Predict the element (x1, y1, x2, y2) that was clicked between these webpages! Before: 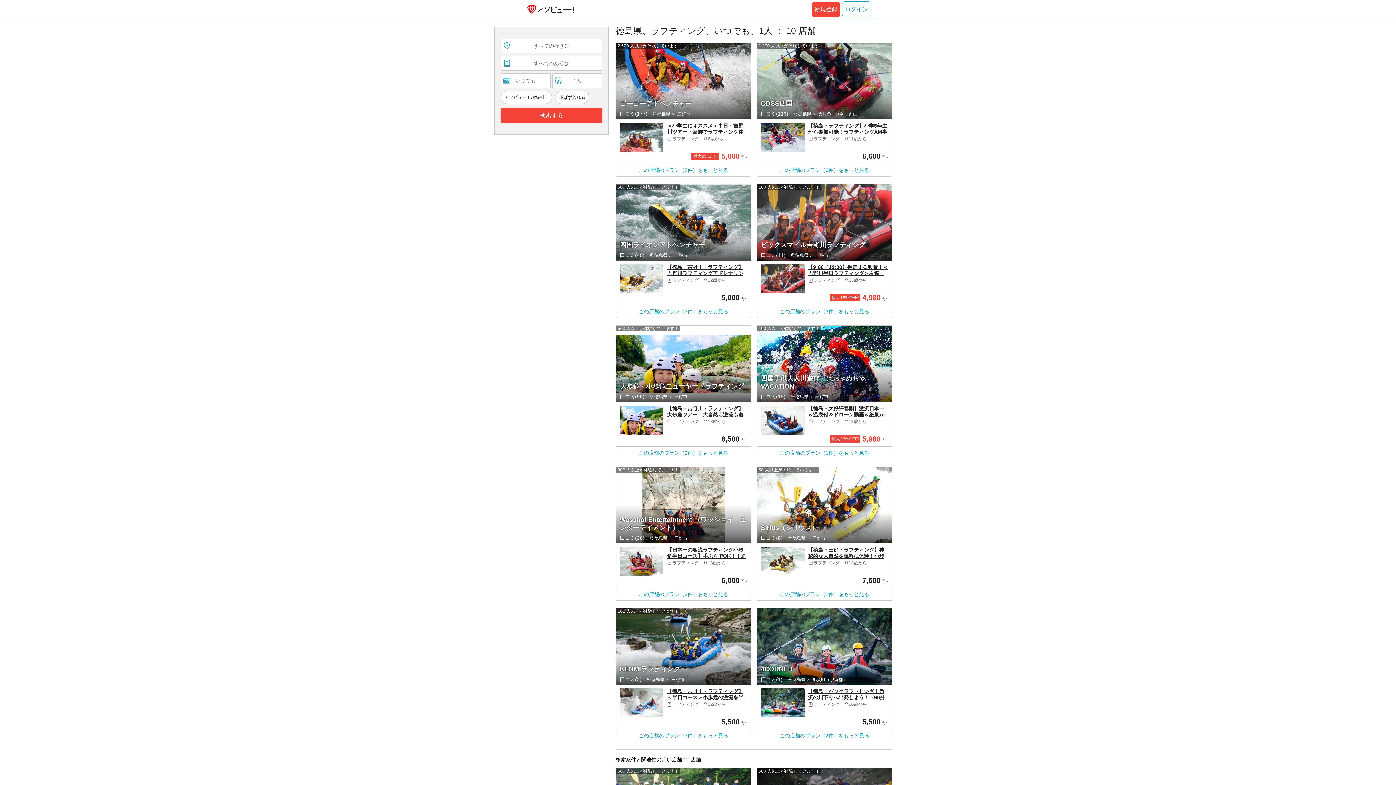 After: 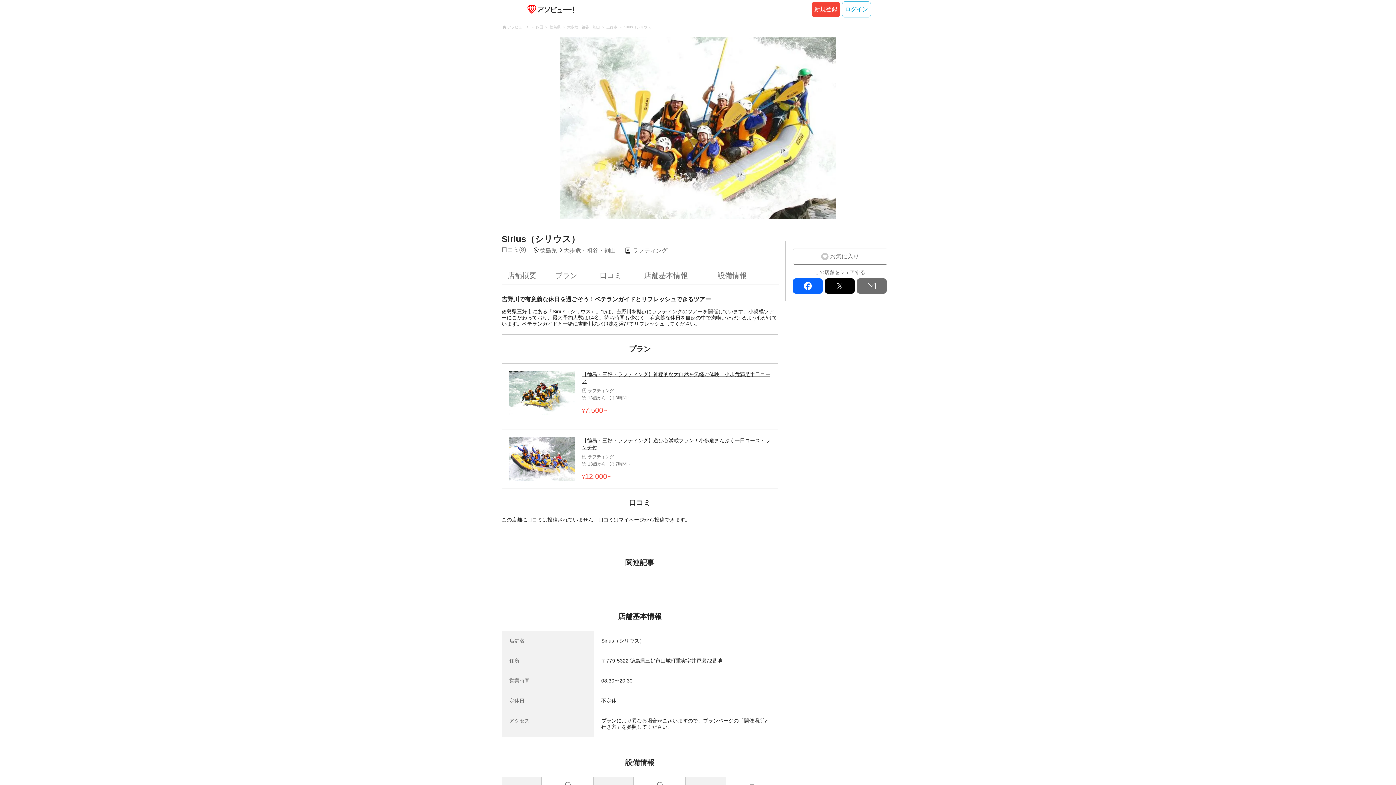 Action: label: この店舗のプラン（2件）をもっと見る bbox: (757, 588, 892, 600)